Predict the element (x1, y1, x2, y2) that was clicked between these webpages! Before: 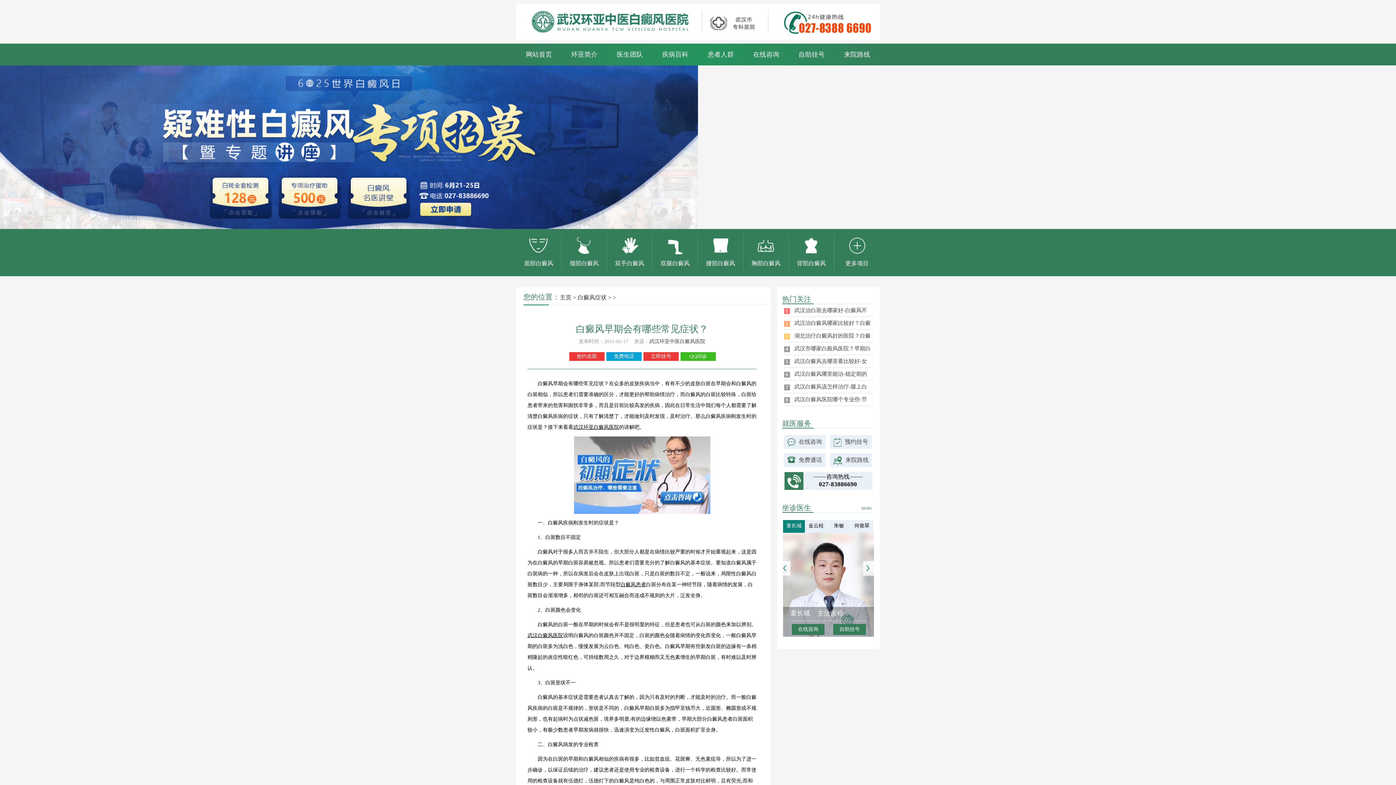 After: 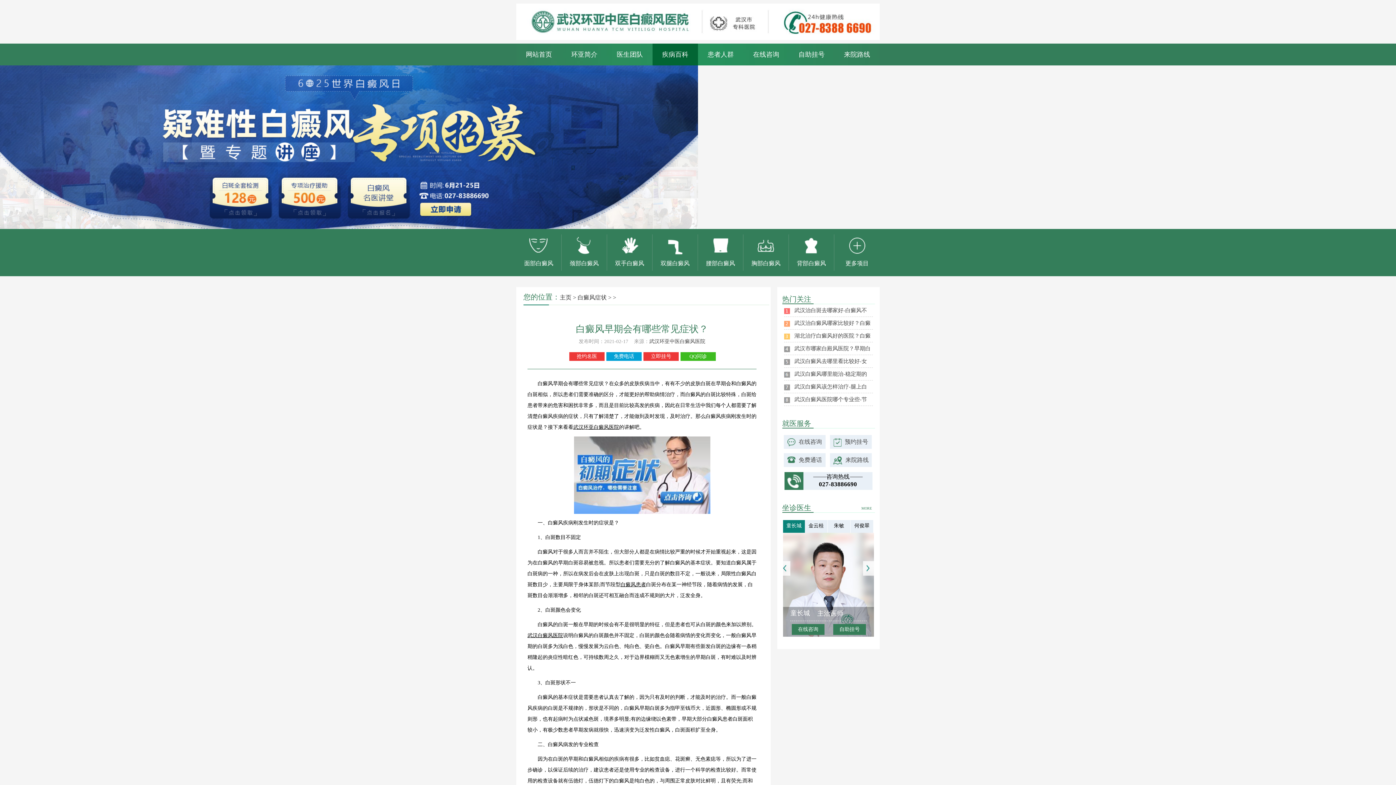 Action: label: 疾病百科 bbox: (652, 43, 698, 65)